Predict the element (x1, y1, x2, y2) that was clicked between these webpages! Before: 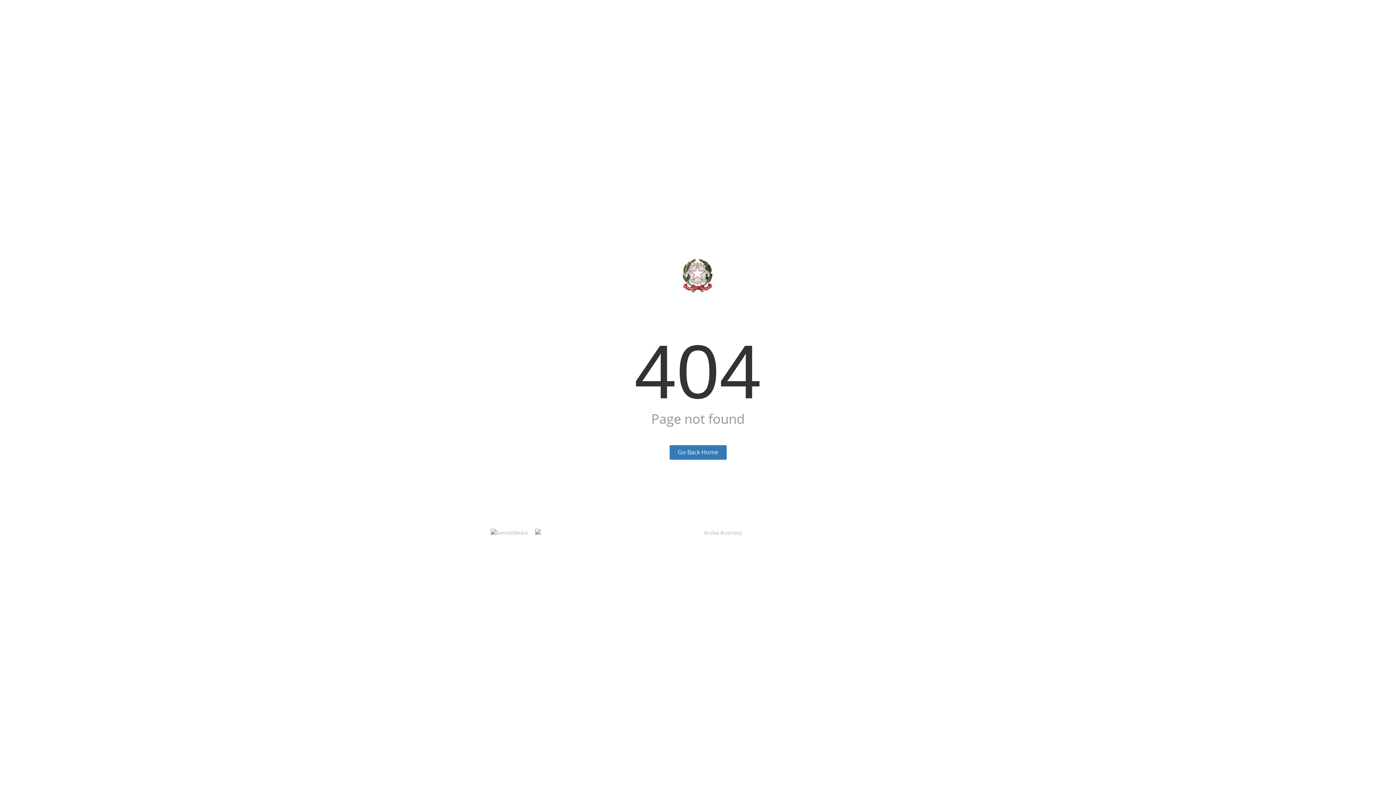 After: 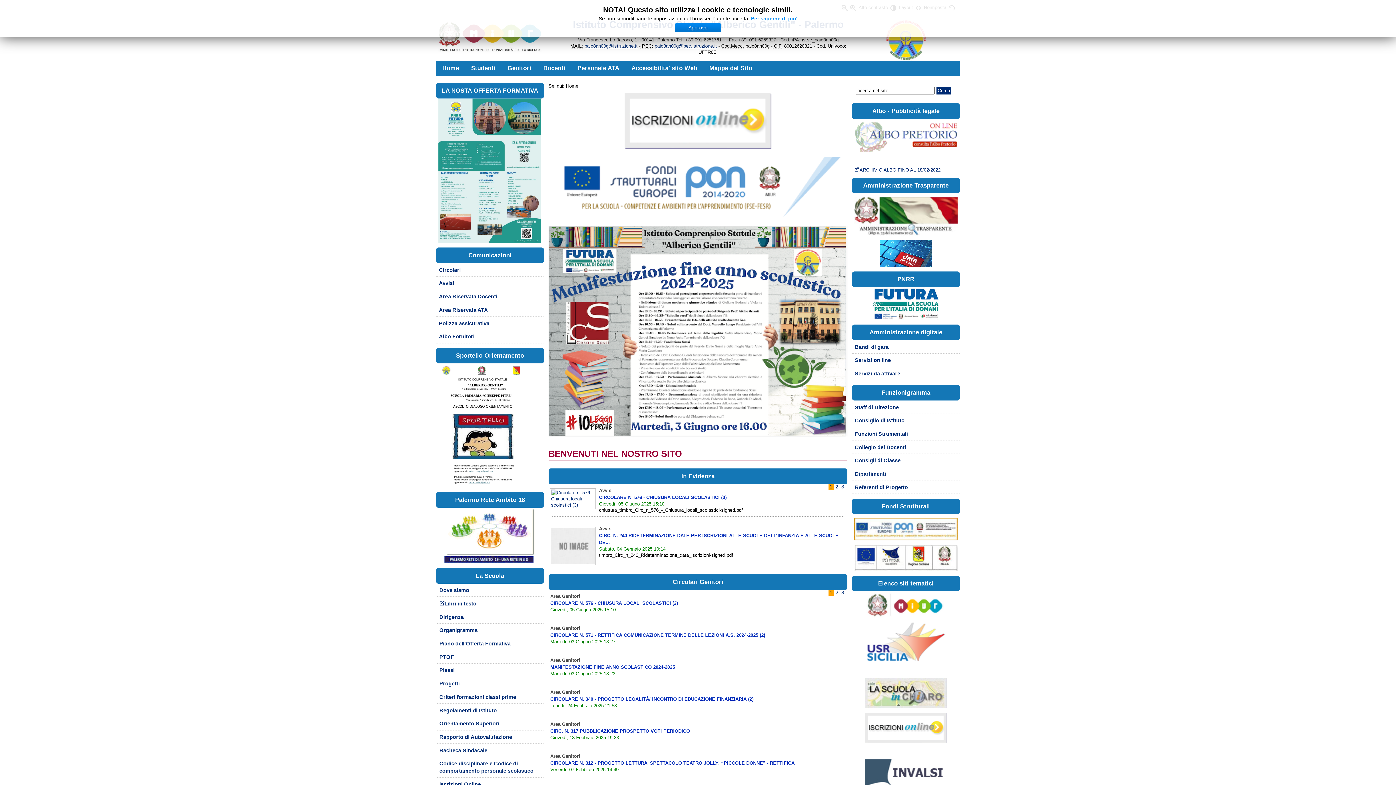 Action: label: Go Back Home bbox: (669, 445, 726, 460)